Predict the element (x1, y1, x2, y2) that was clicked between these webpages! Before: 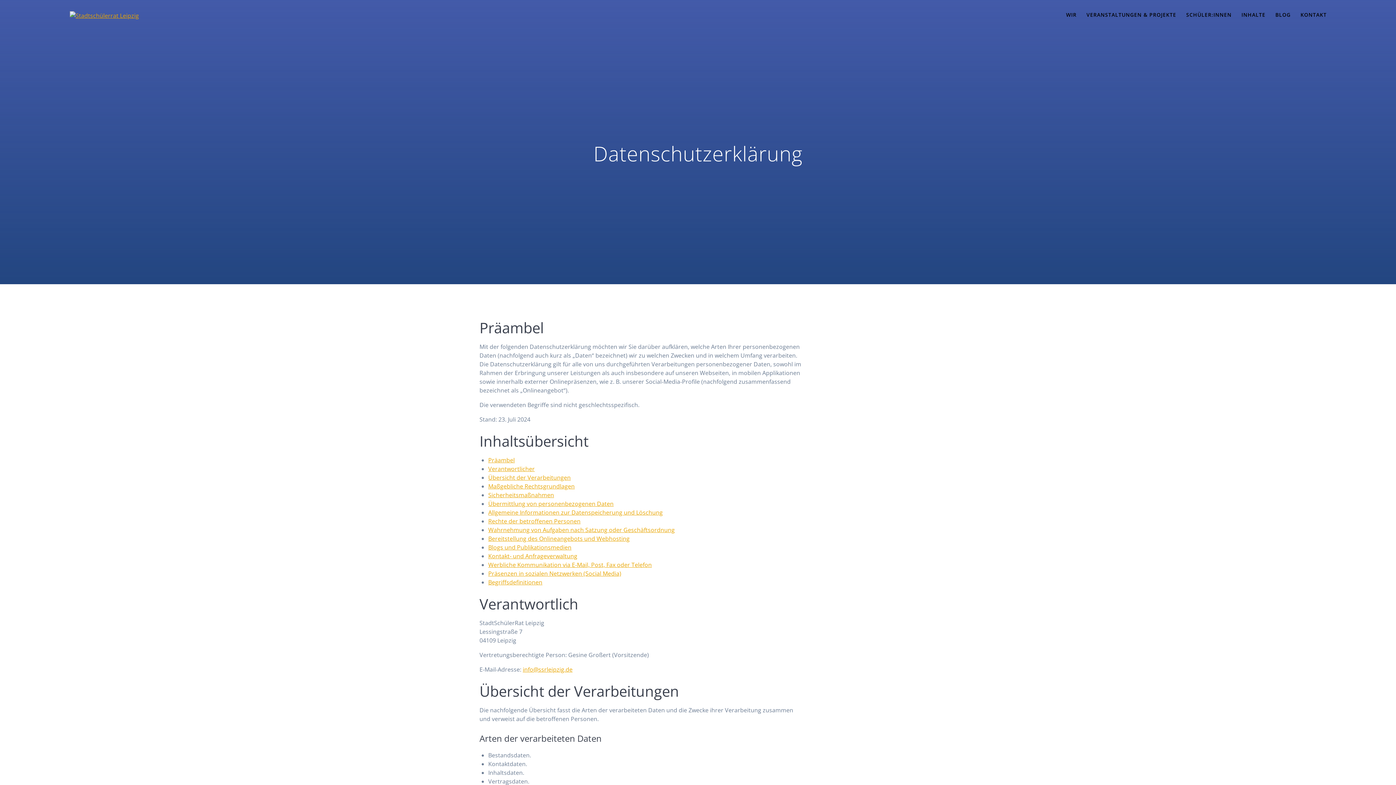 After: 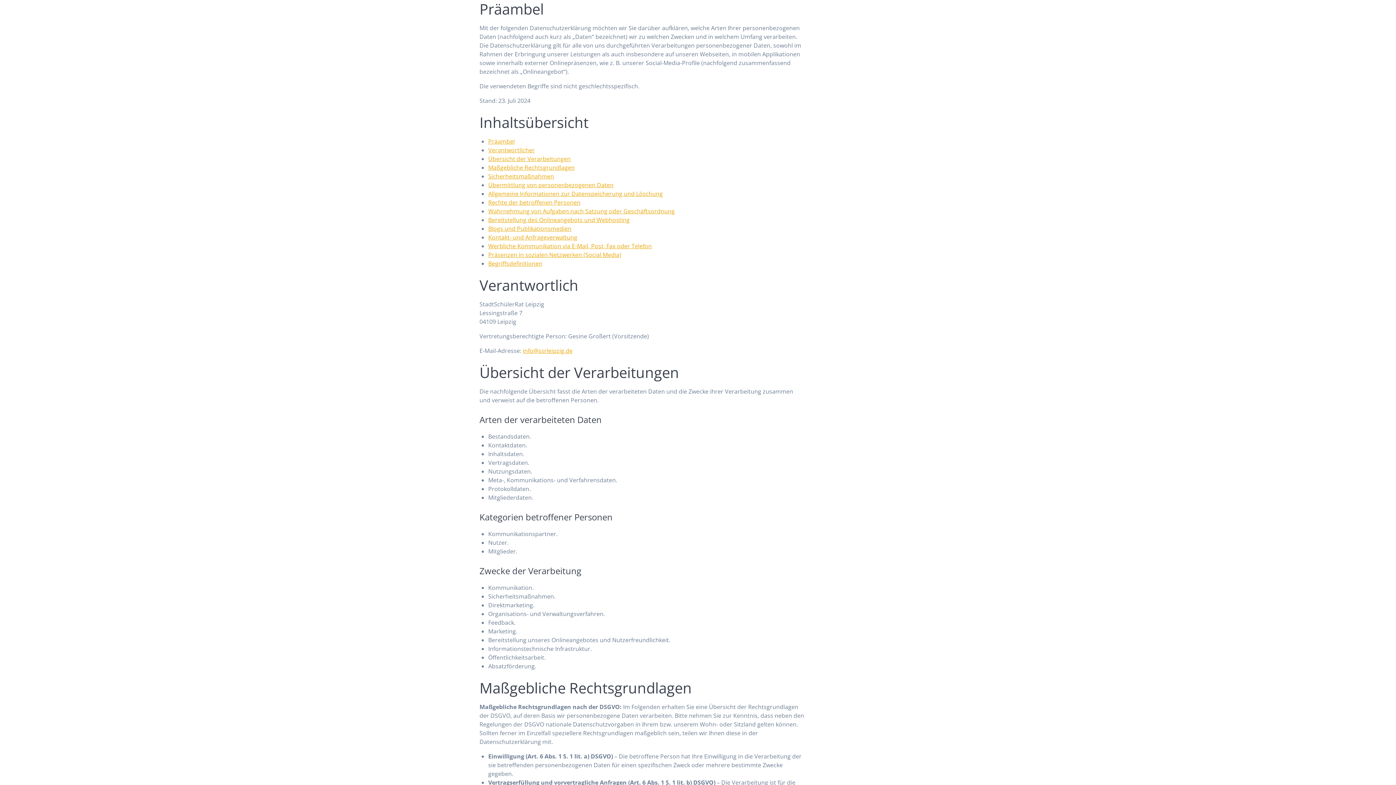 Action: label: Präambel bbox: (488, 456, 514, 464)